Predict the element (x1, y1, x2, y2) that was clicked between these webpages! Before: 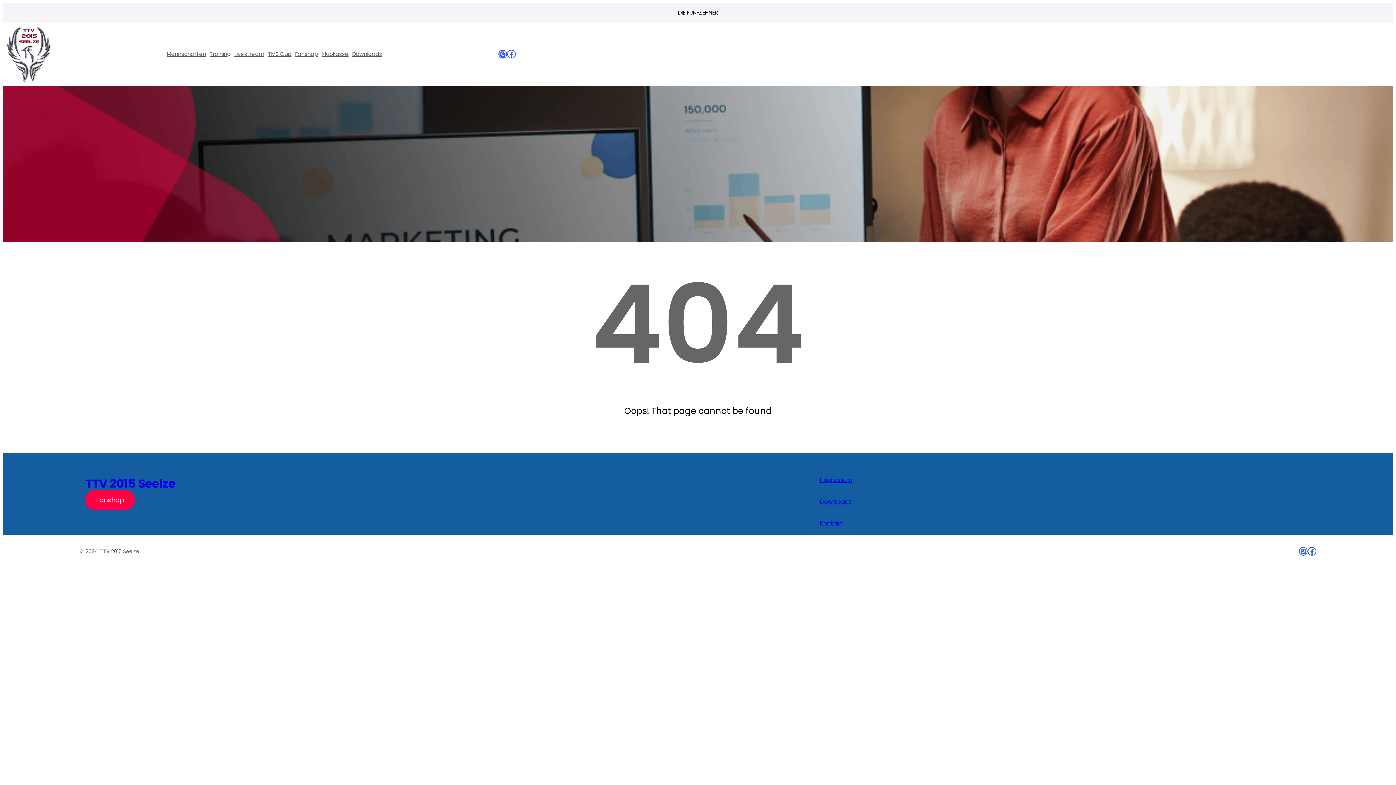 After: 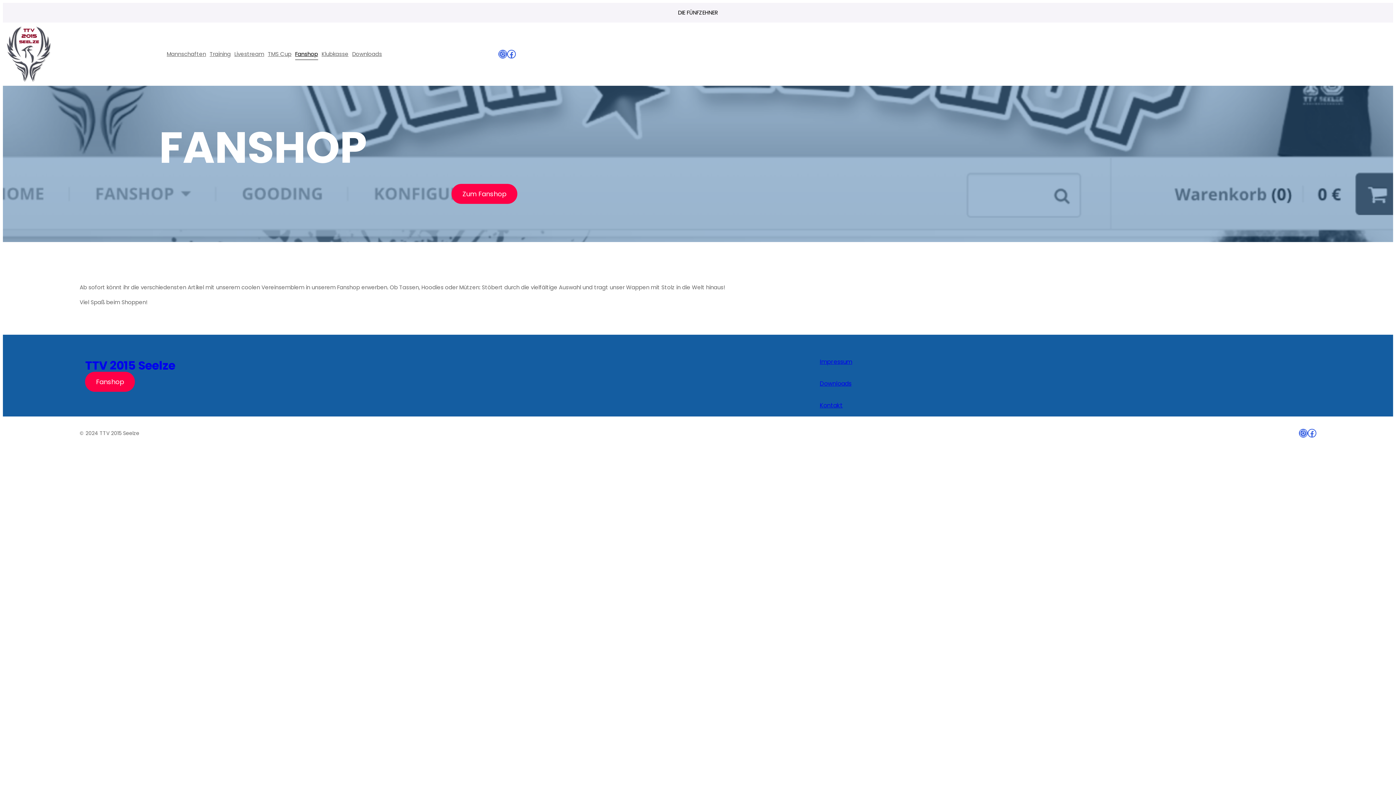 Action: label: Fanshop bbox: (295, 48, 318, 60)